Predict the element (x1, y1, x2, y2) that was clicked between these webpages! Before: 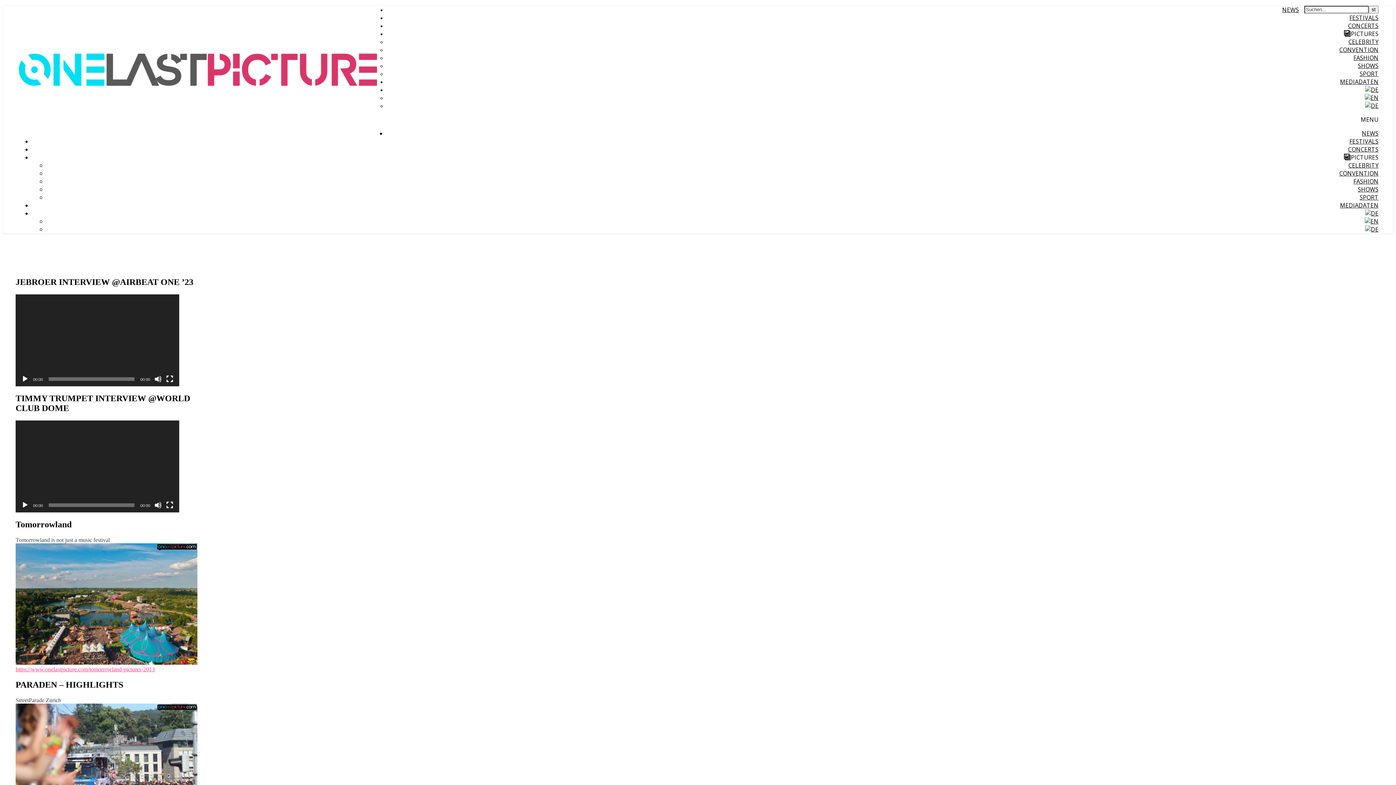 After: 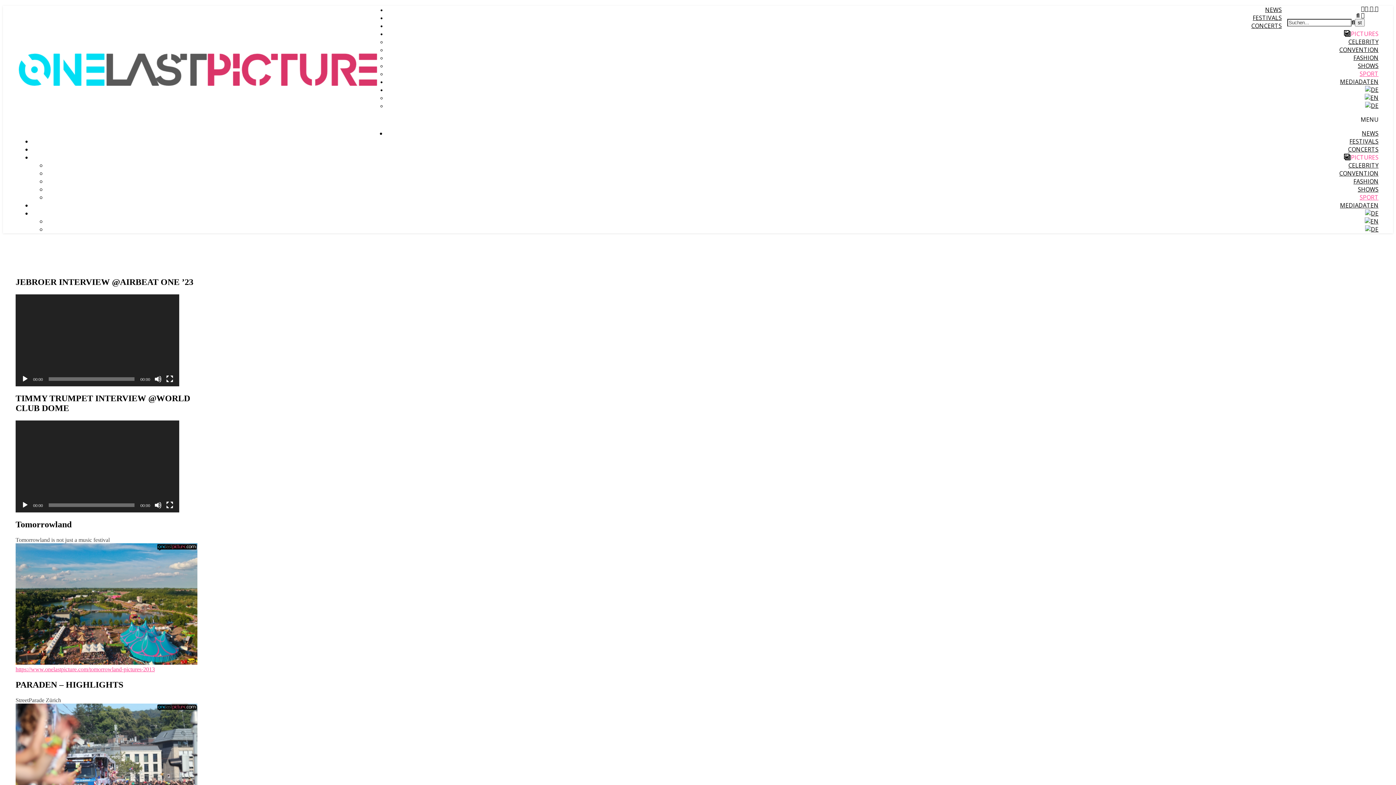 Action: label: SPORT bbox: (1360, 193, 1378, 201)